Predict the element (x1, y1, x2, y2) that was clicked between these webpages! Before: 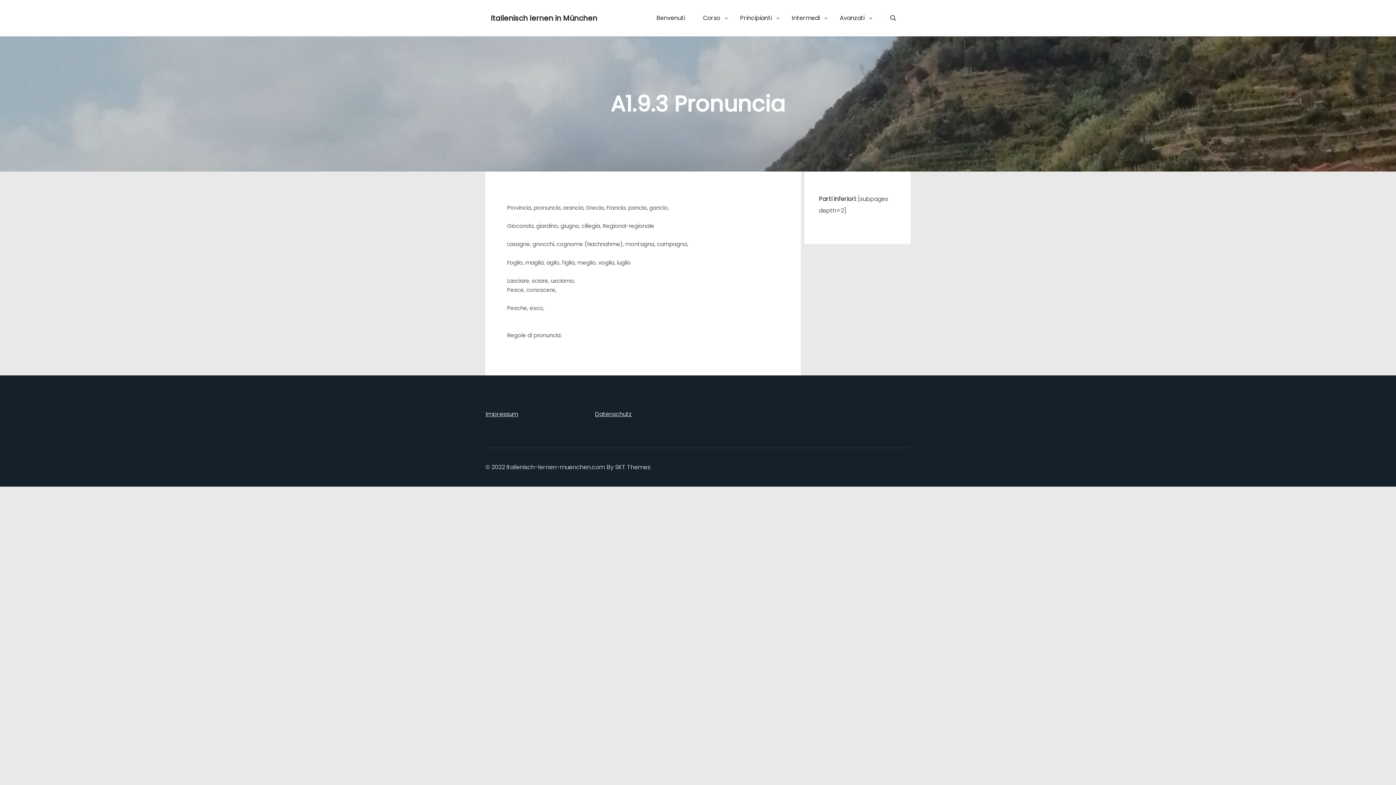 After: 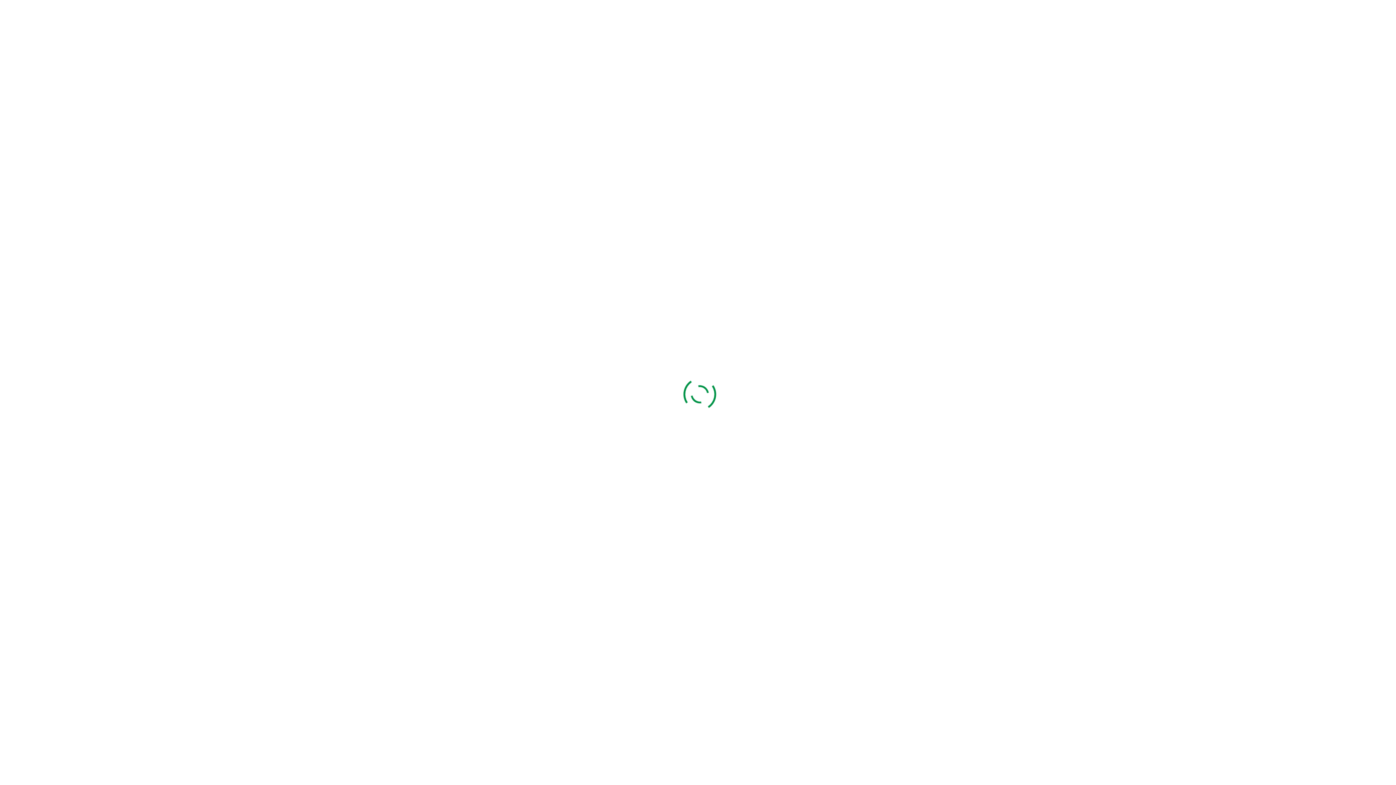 Action: label: Impressum bbox: (485, 410, 518, 418)